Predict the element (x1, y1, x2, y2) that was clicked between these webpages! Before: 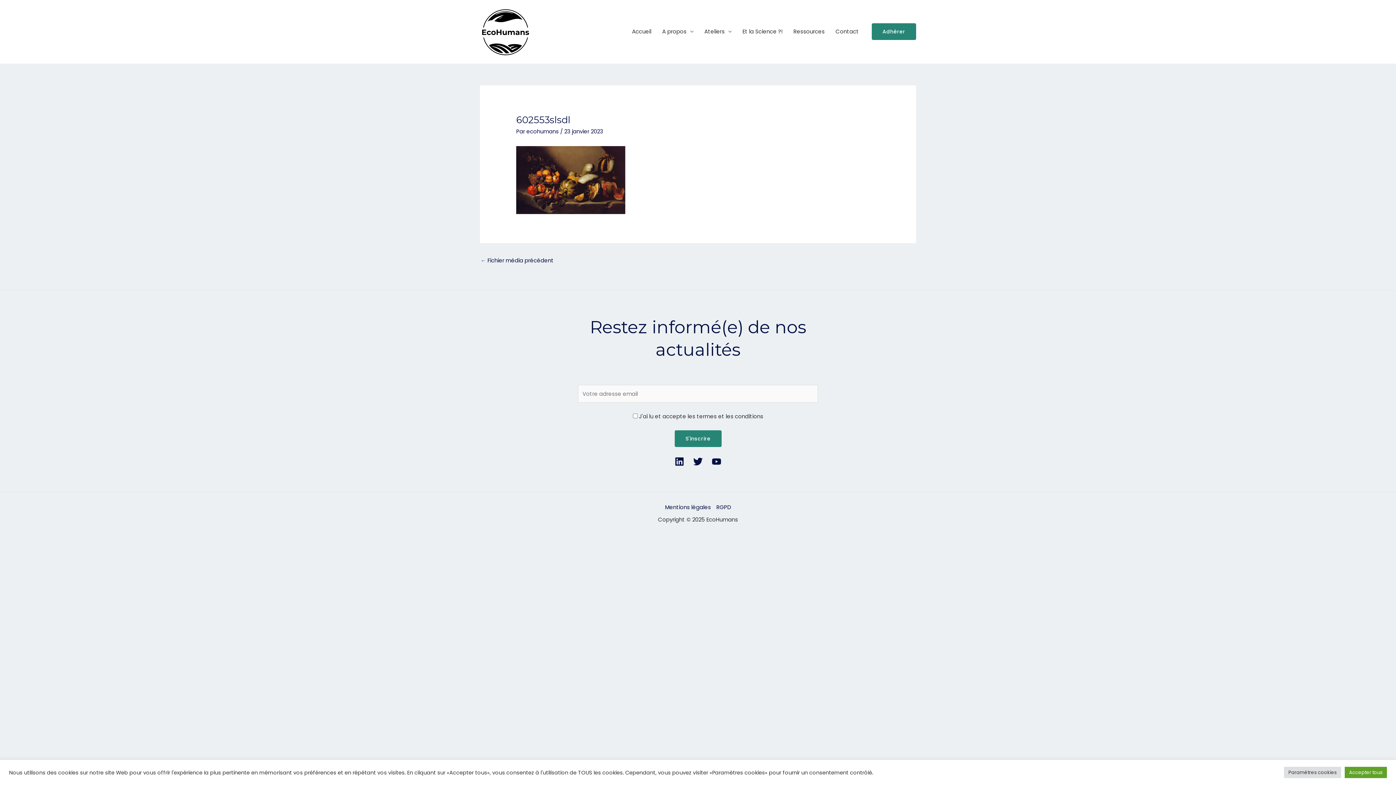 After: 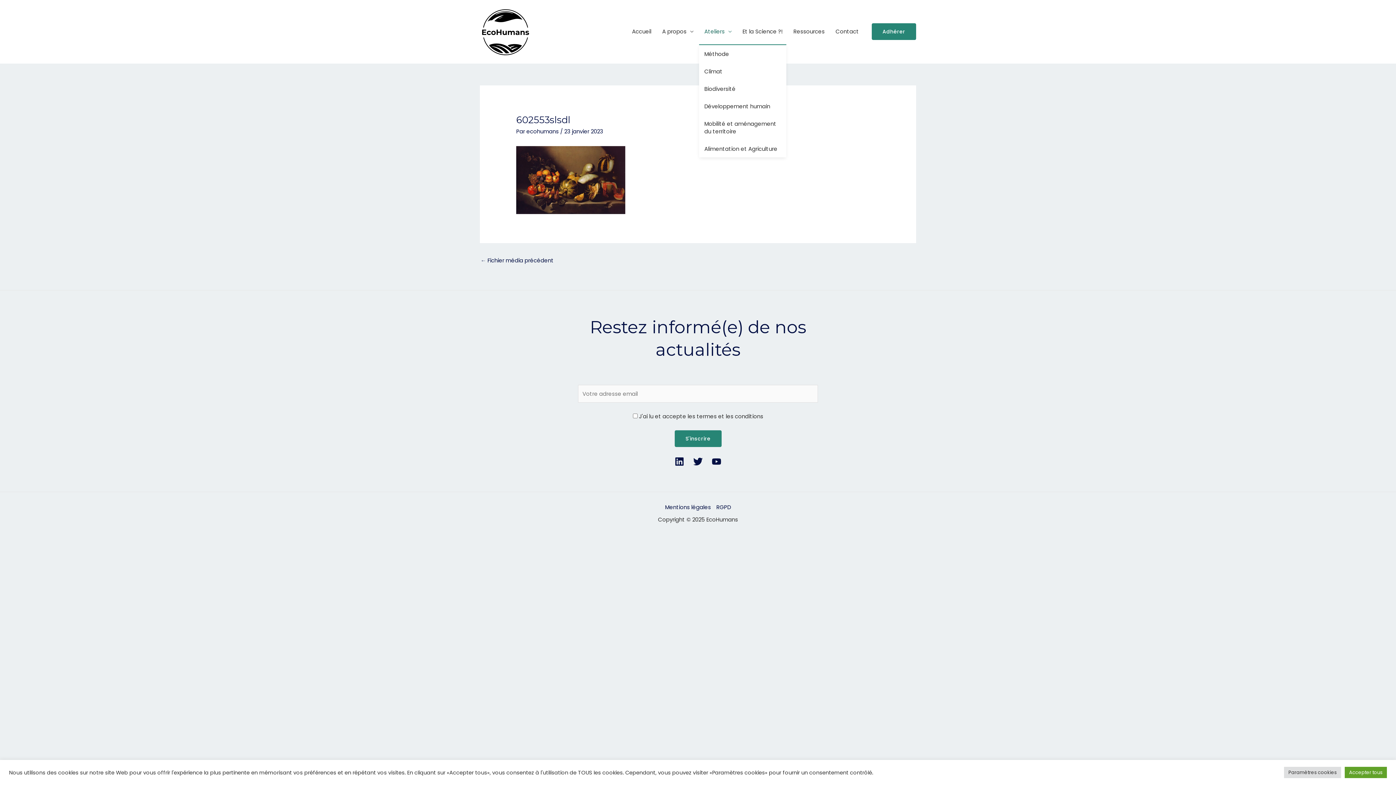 Action: label: Ateliers bbox: (699, 19, 737, 44)